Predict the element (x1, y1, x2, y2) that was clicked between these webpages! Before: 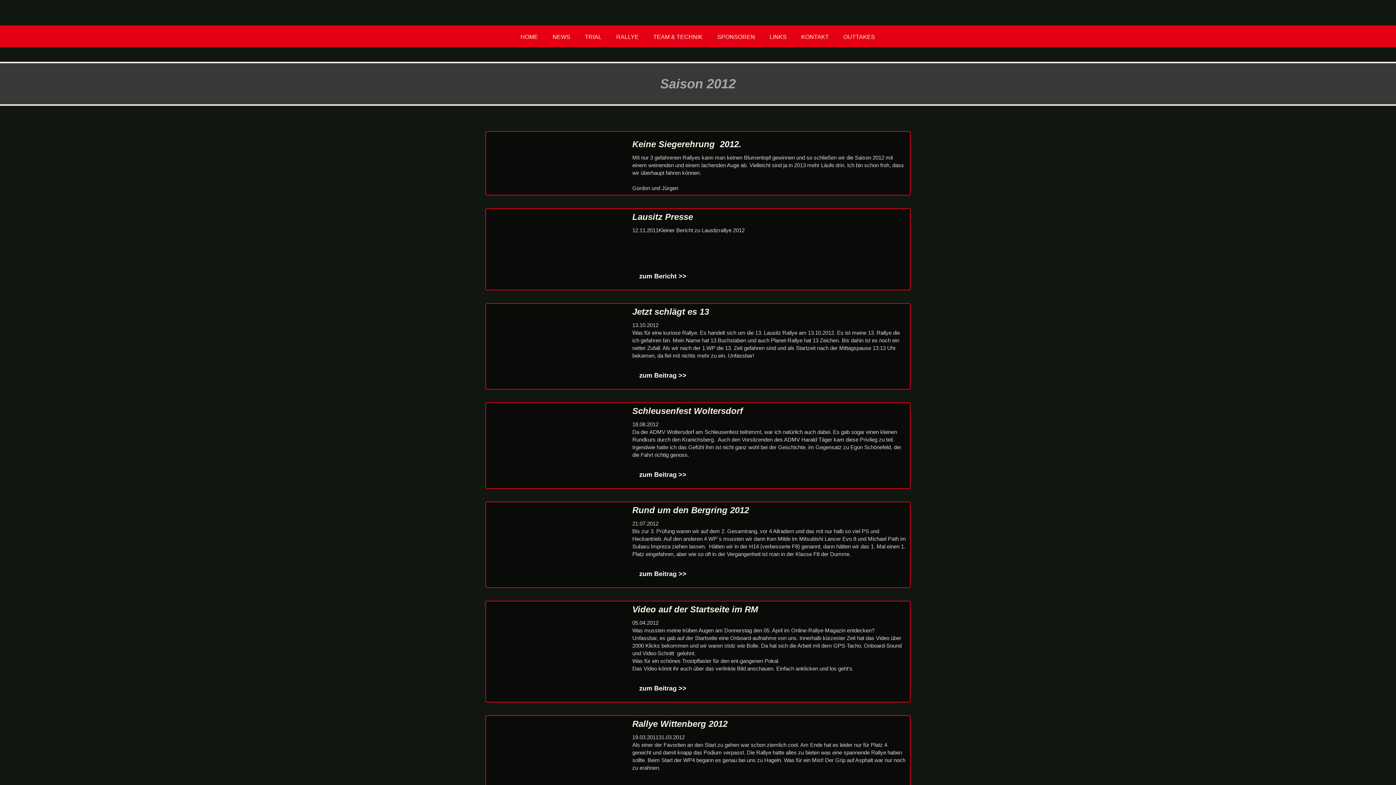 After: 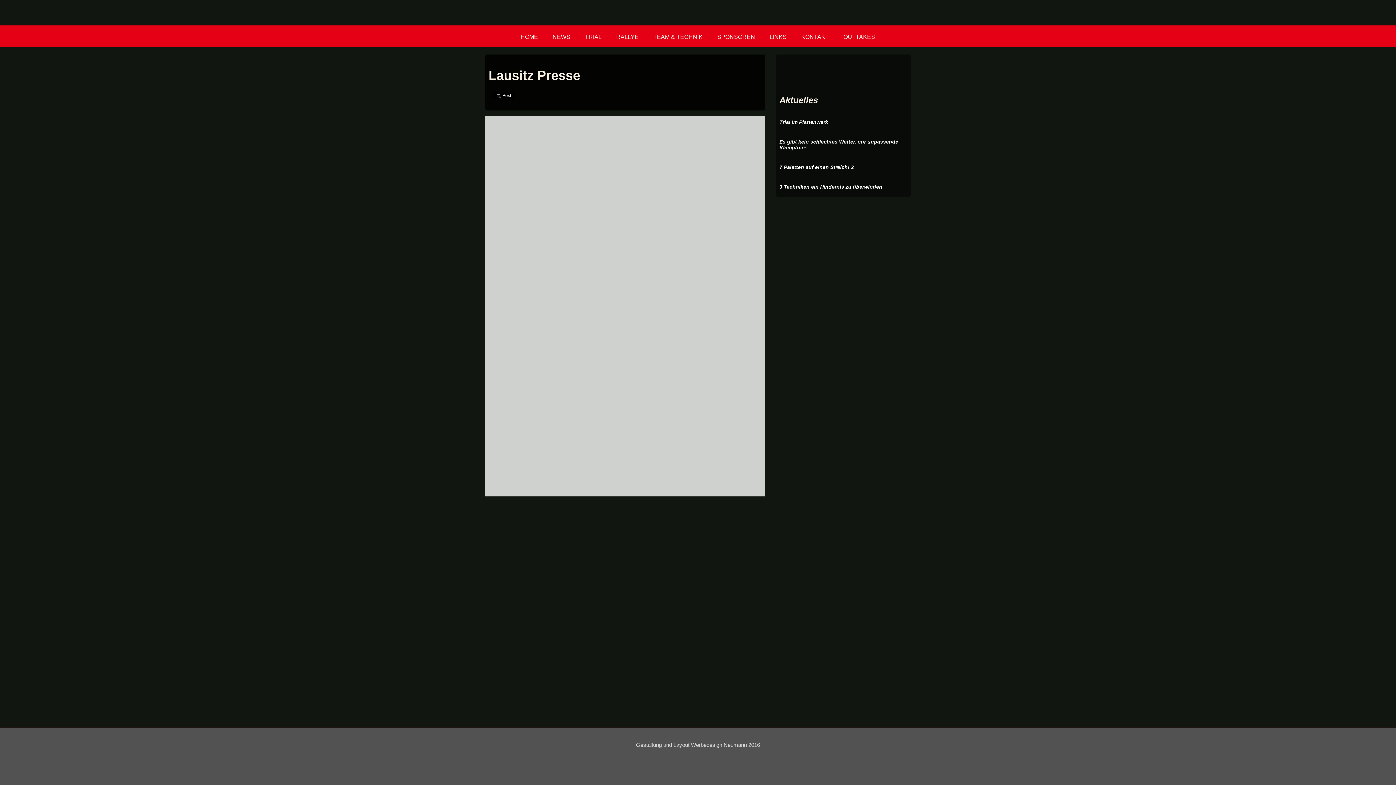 Action: bbox: (489, 212, 489, 212)